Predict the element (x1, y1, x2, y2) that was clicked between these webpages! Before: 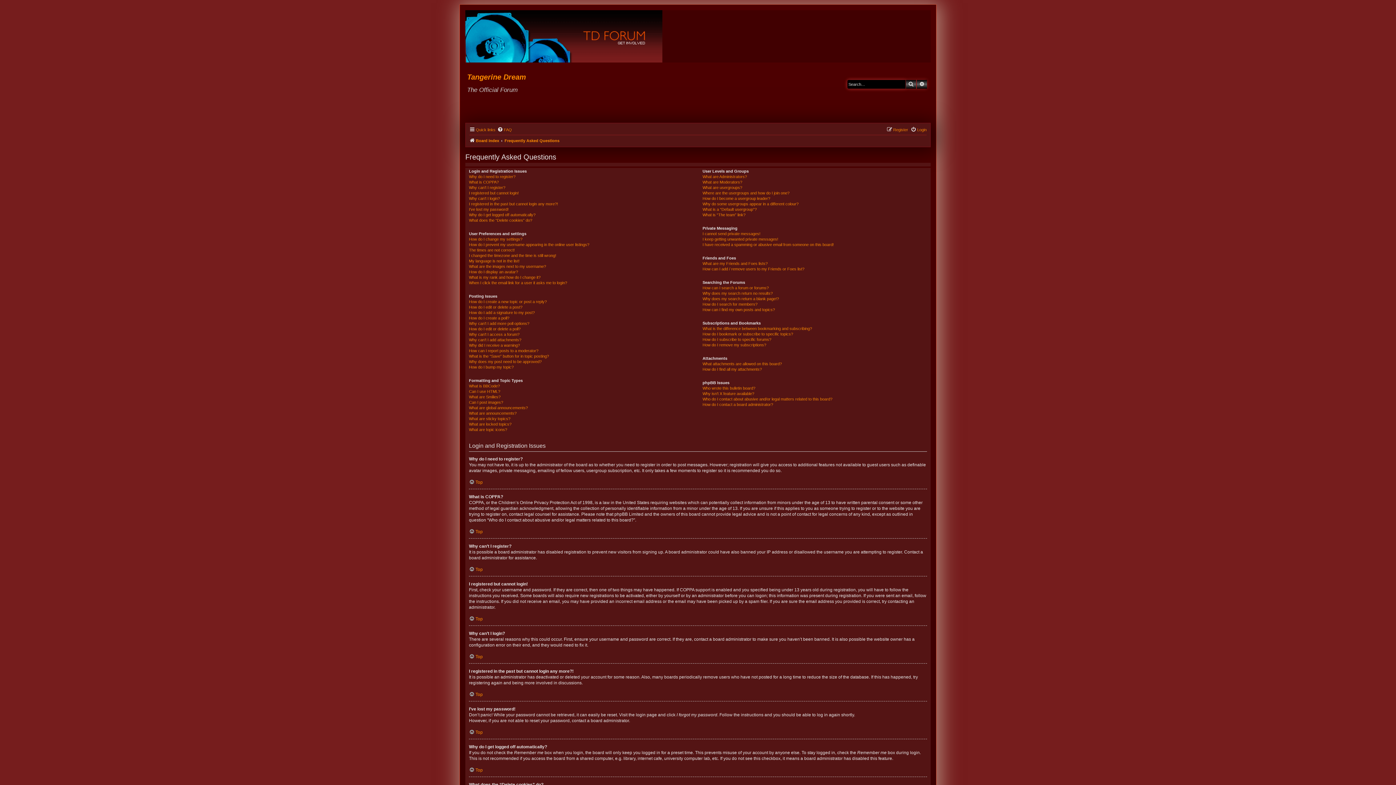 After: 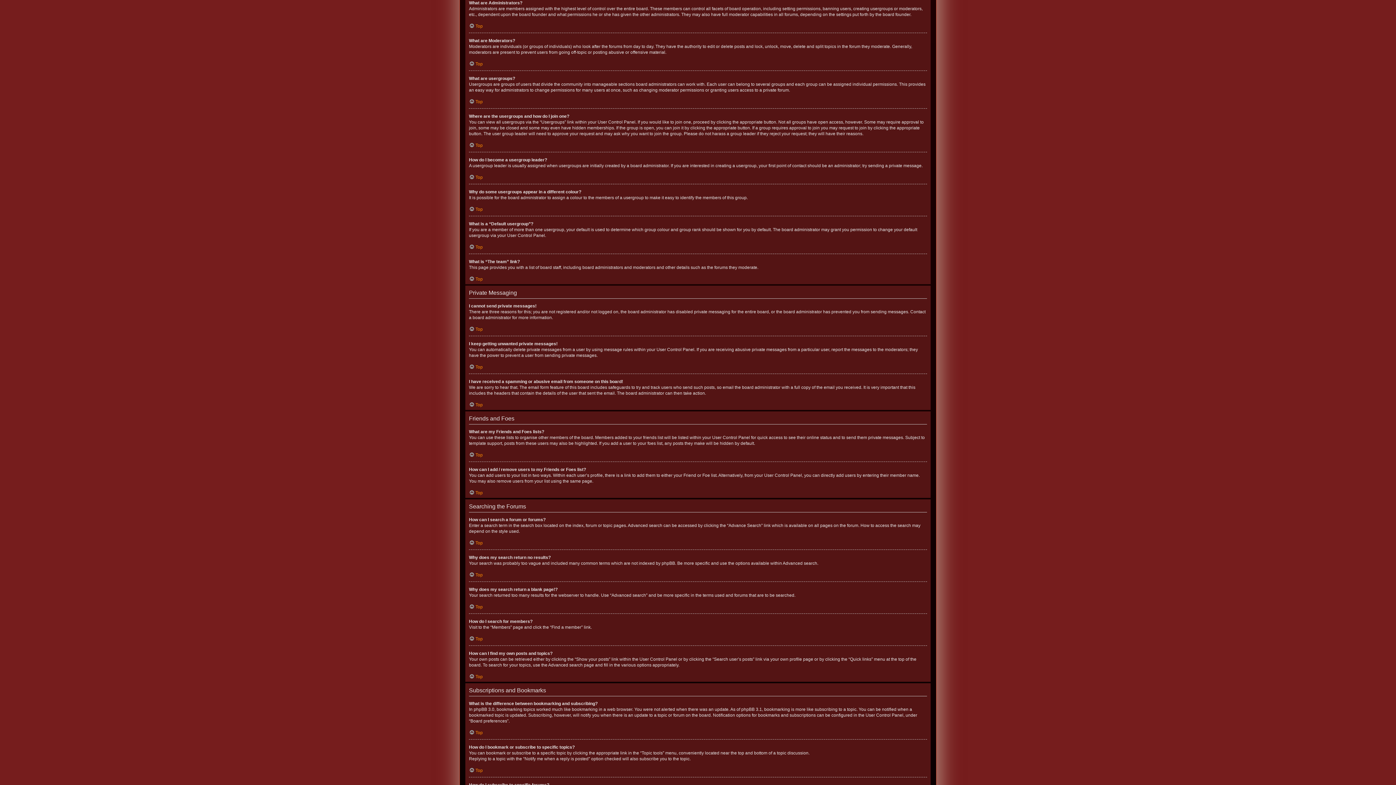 Action: bbox: (702, 174, 747, 179) label: What are Administrators?